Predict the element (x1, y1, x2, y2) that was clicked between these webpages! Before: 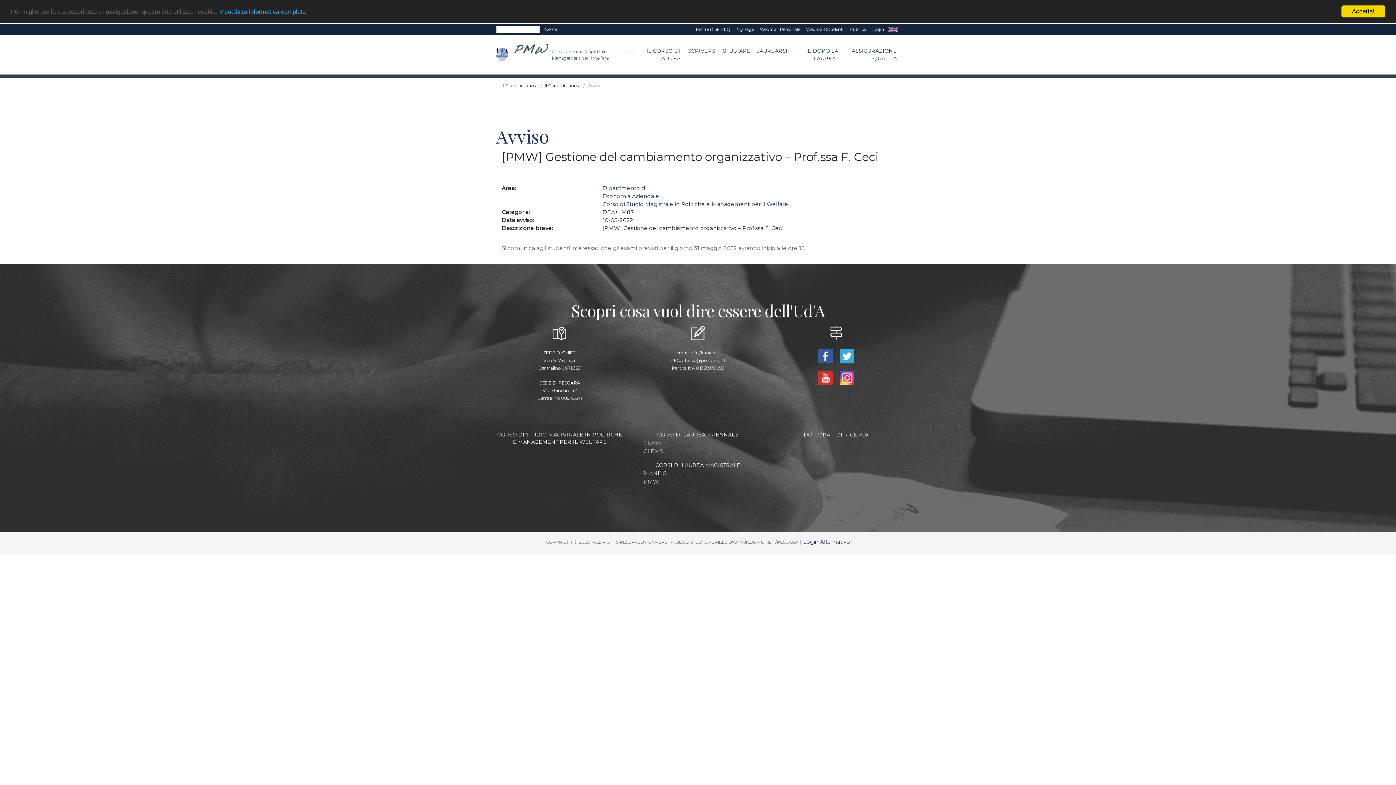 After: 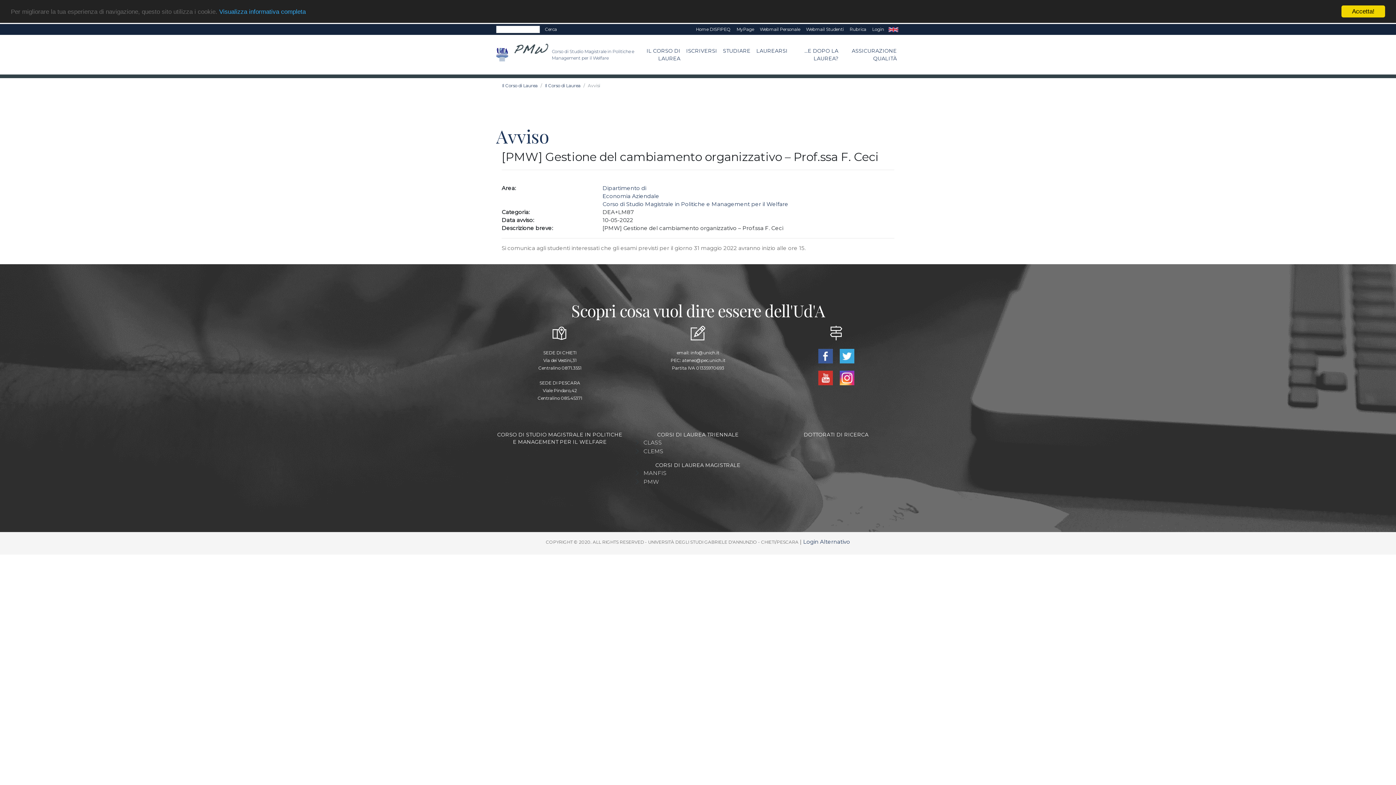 Action: bbox: (817, 374, 835, 381) label:  